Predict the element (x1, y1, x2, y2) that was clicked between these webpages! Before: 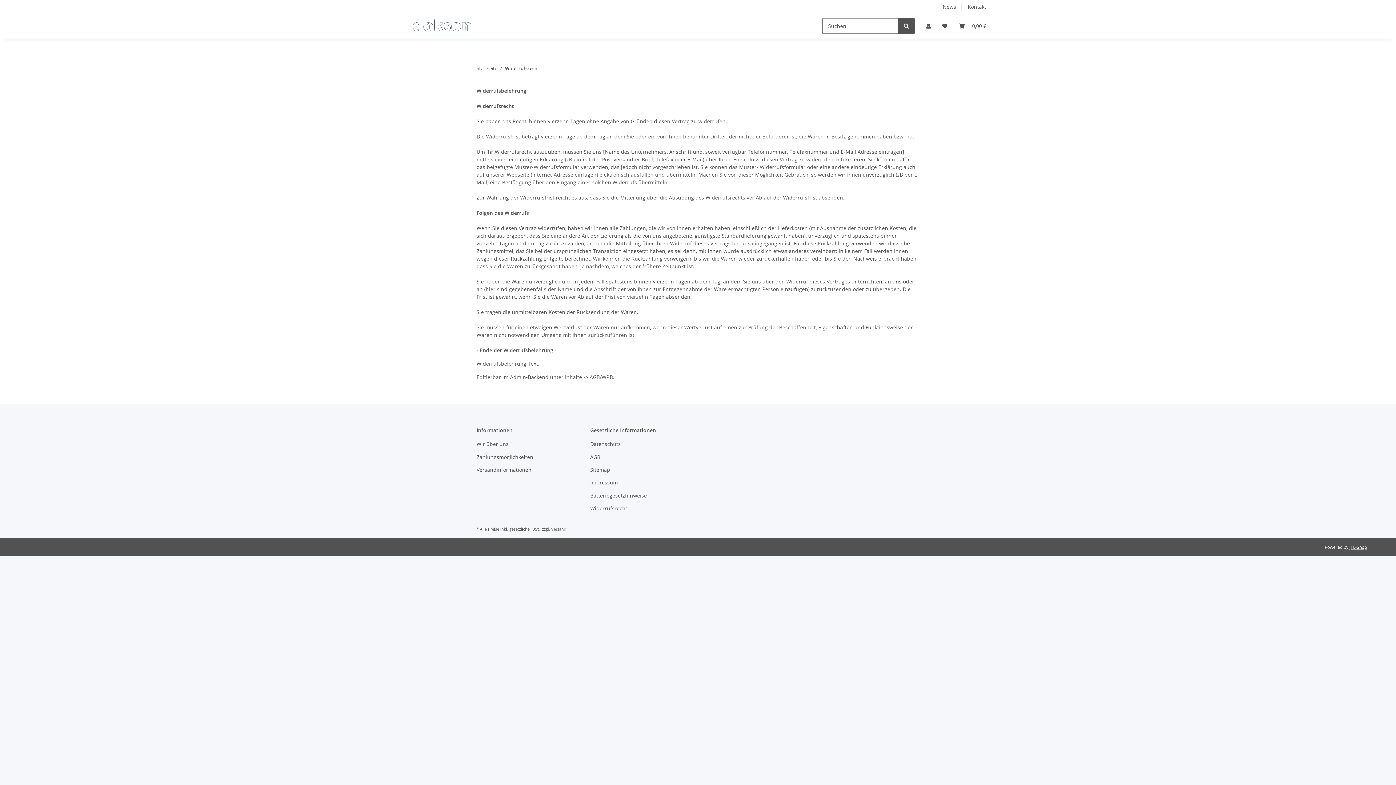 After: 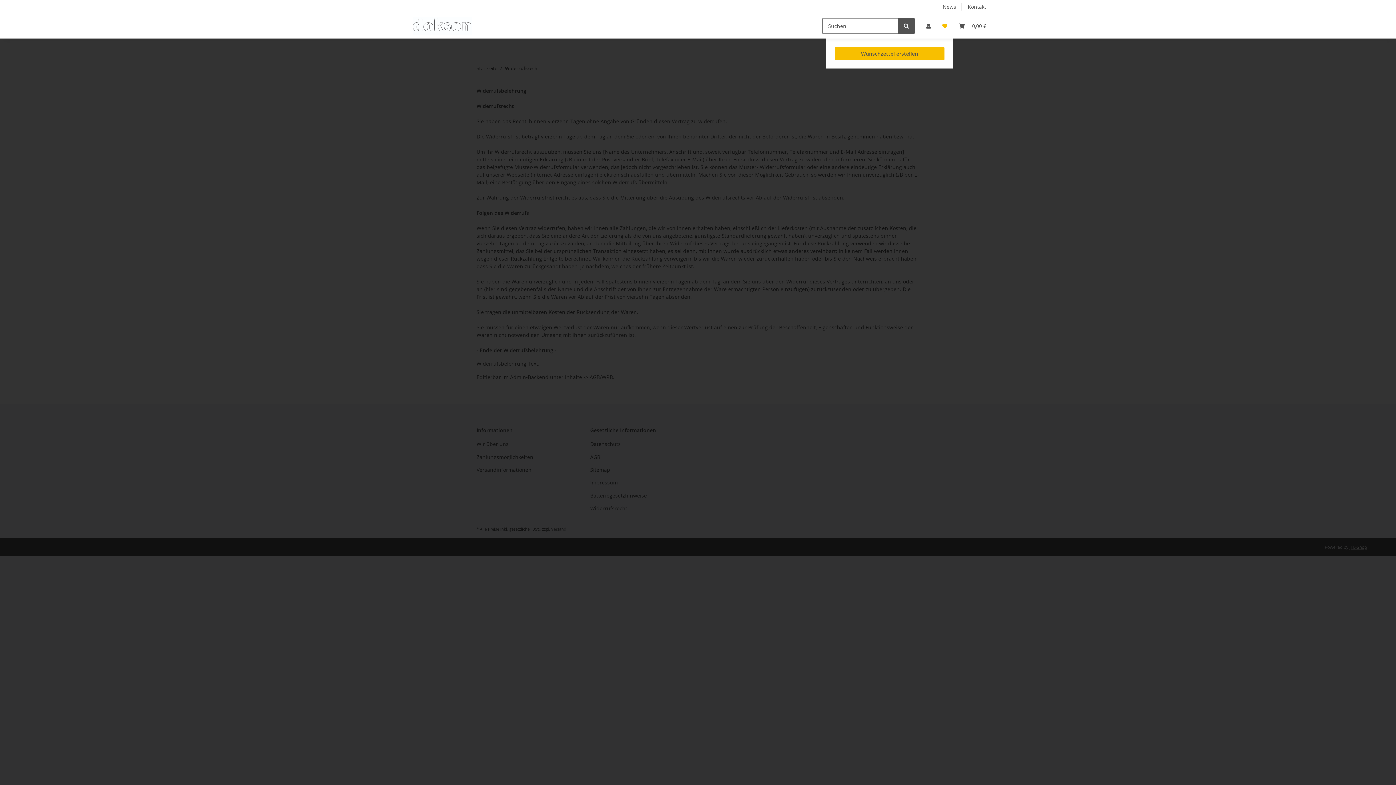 Action: label: Wunschzettel bbox: (936, 13, 953, 38)